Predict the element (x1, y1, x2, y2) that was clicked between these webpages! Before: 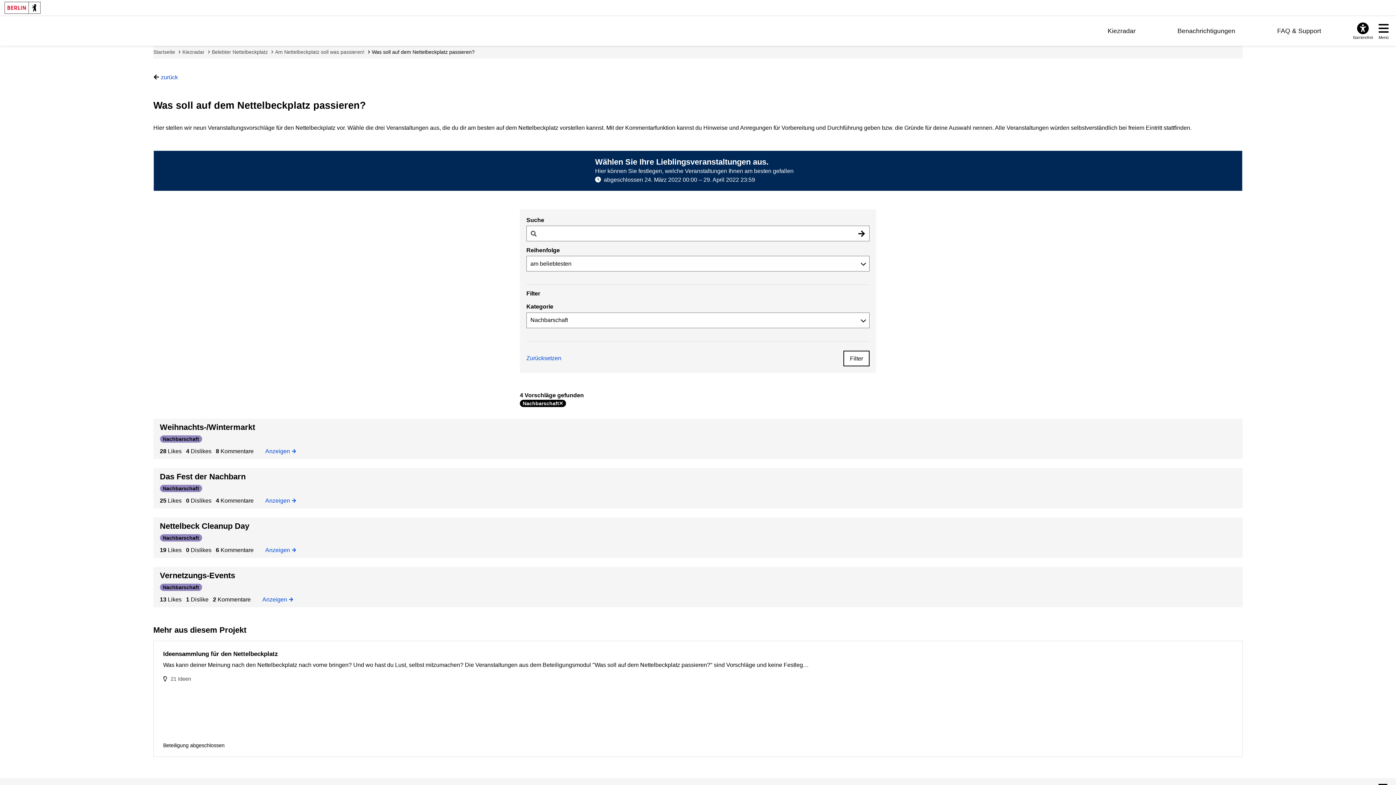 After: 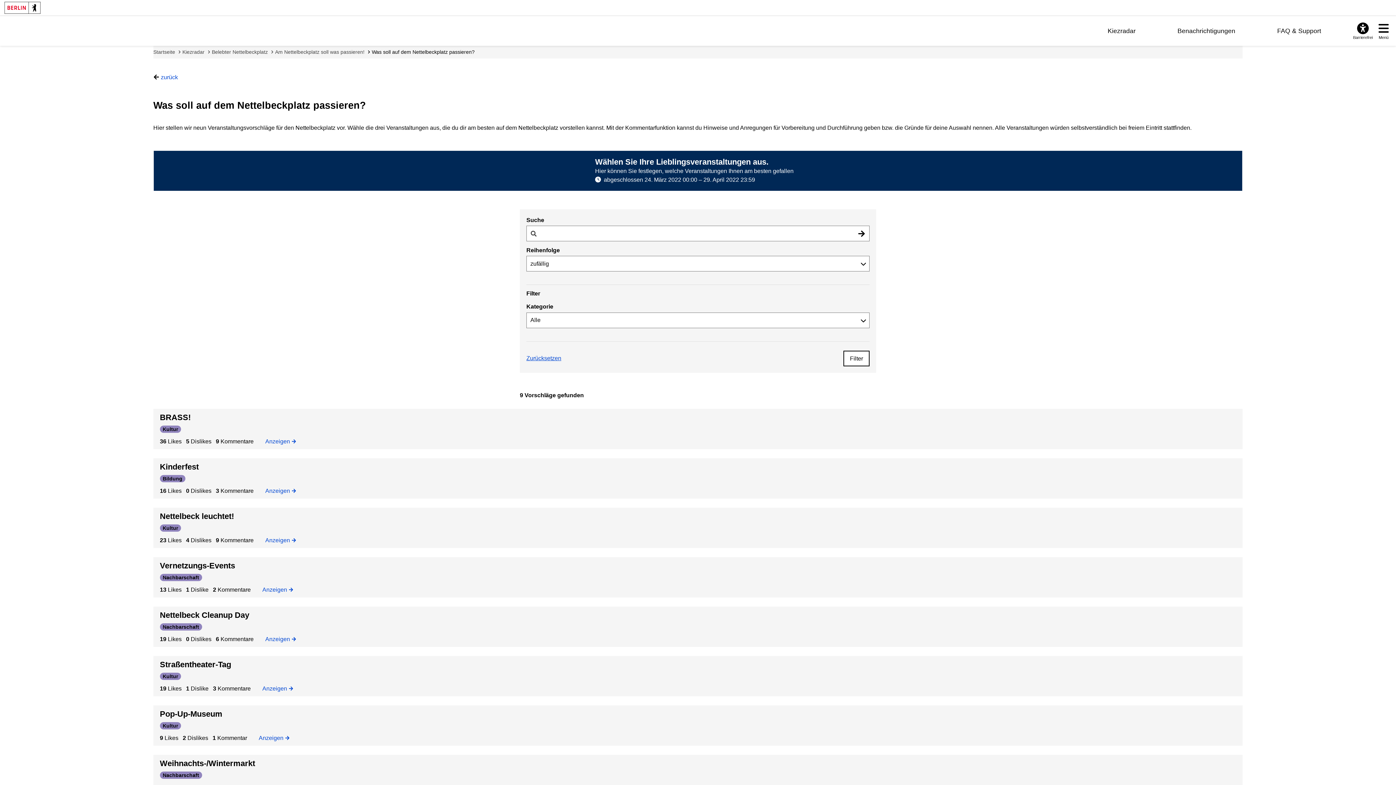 Action: bbox: (526, 355, 834, 361) label: Zurücksetzen